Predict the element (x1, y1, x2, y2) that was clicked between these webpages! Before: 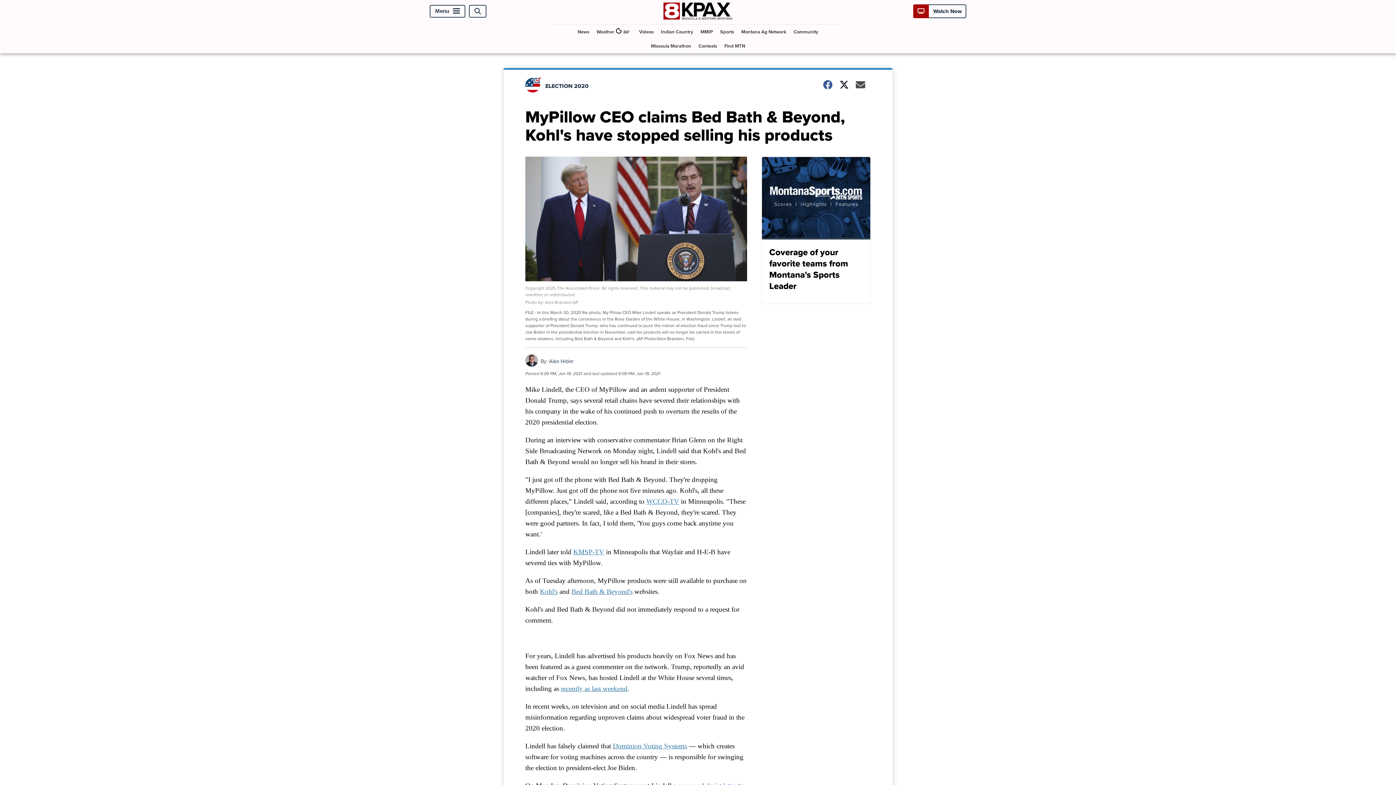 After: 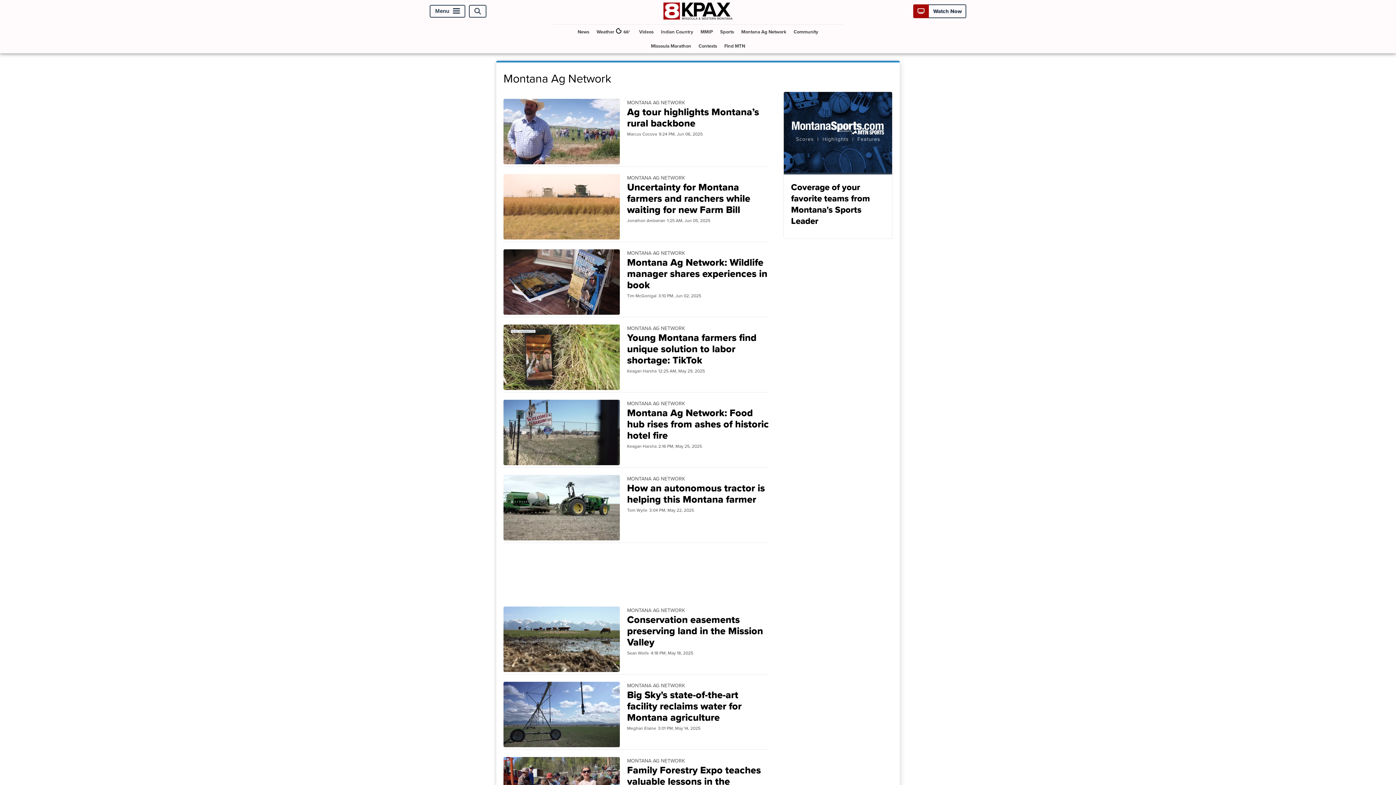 Action: label: Montana Ag Network bbox: (738, 24, 789, 38)